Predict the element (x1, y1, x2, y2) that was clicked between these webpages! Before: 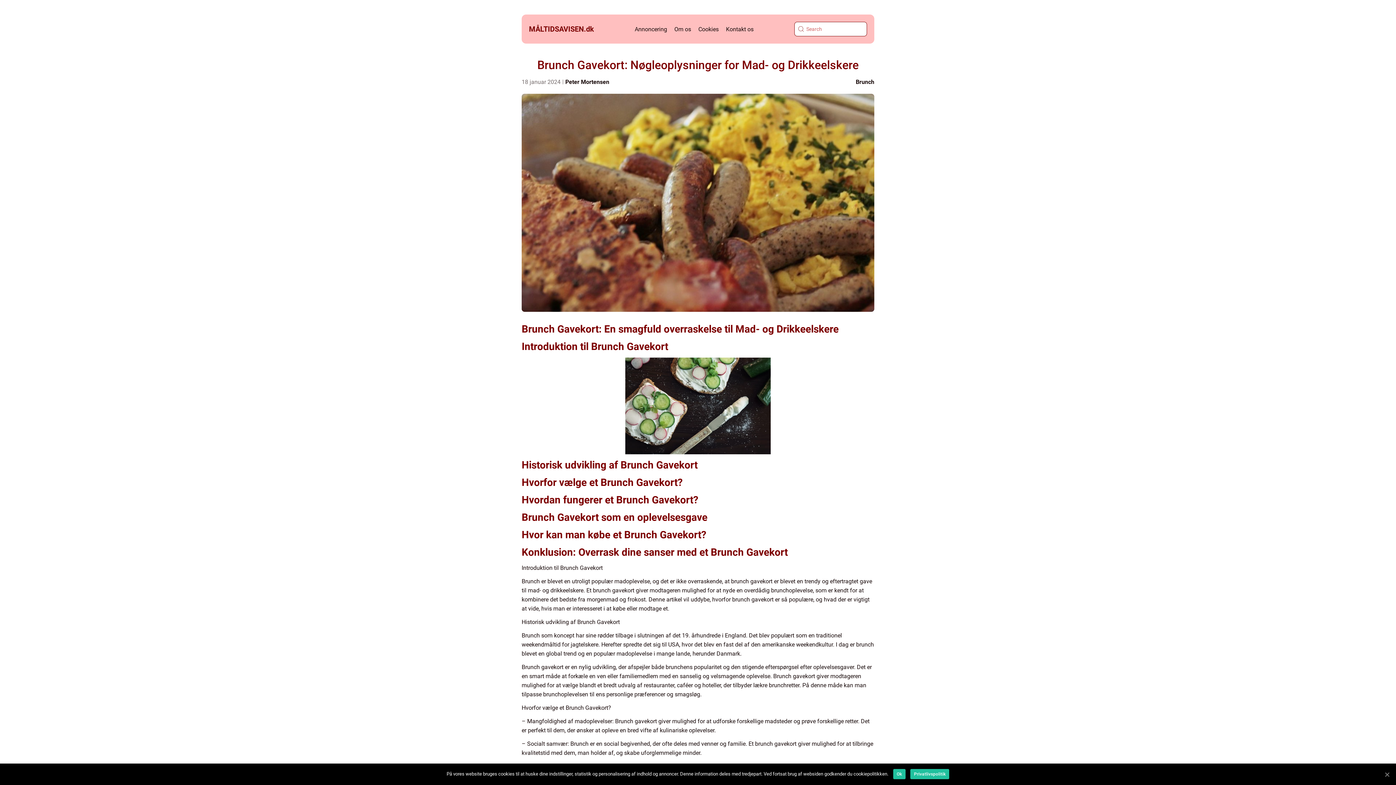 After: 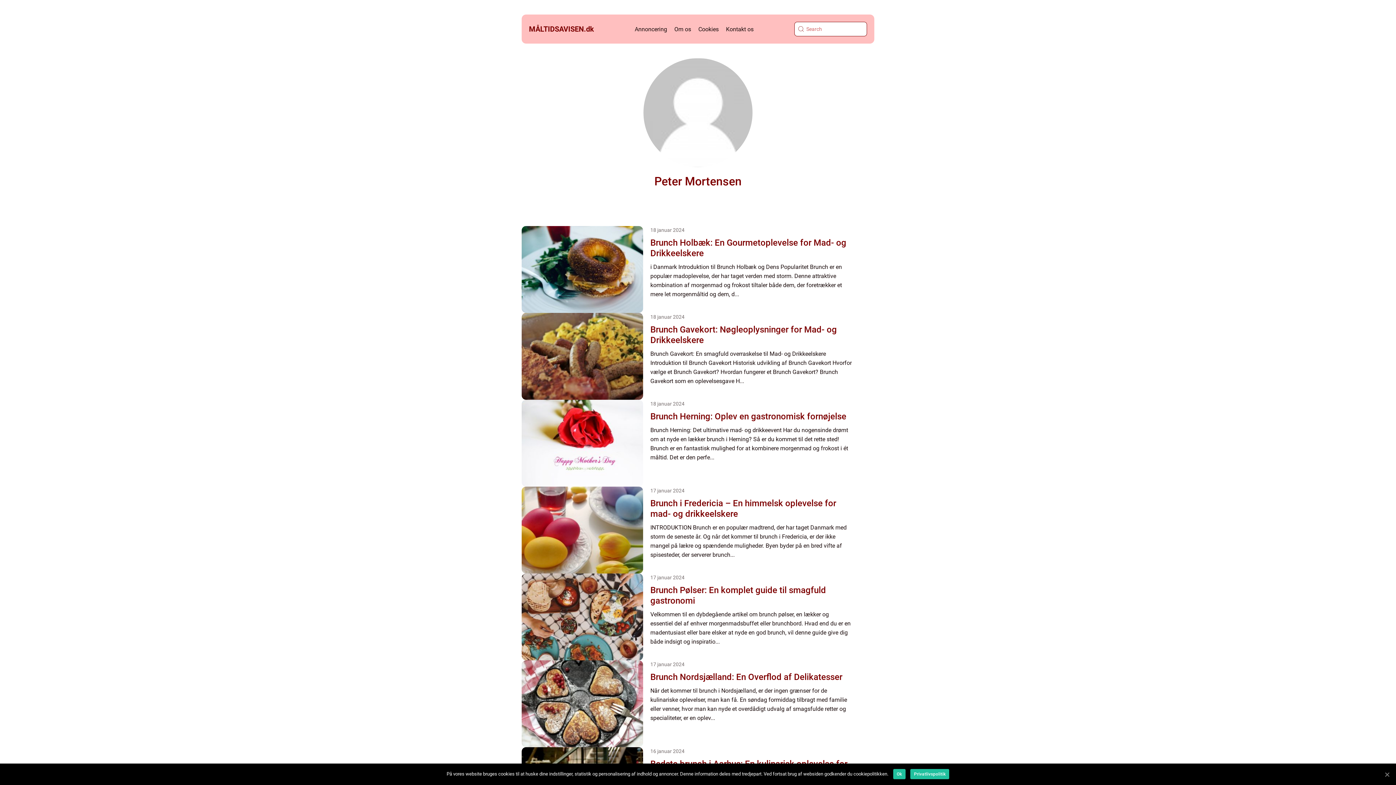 Action: label: Peter Mortensen bbox: (565, 78, 609, 85)